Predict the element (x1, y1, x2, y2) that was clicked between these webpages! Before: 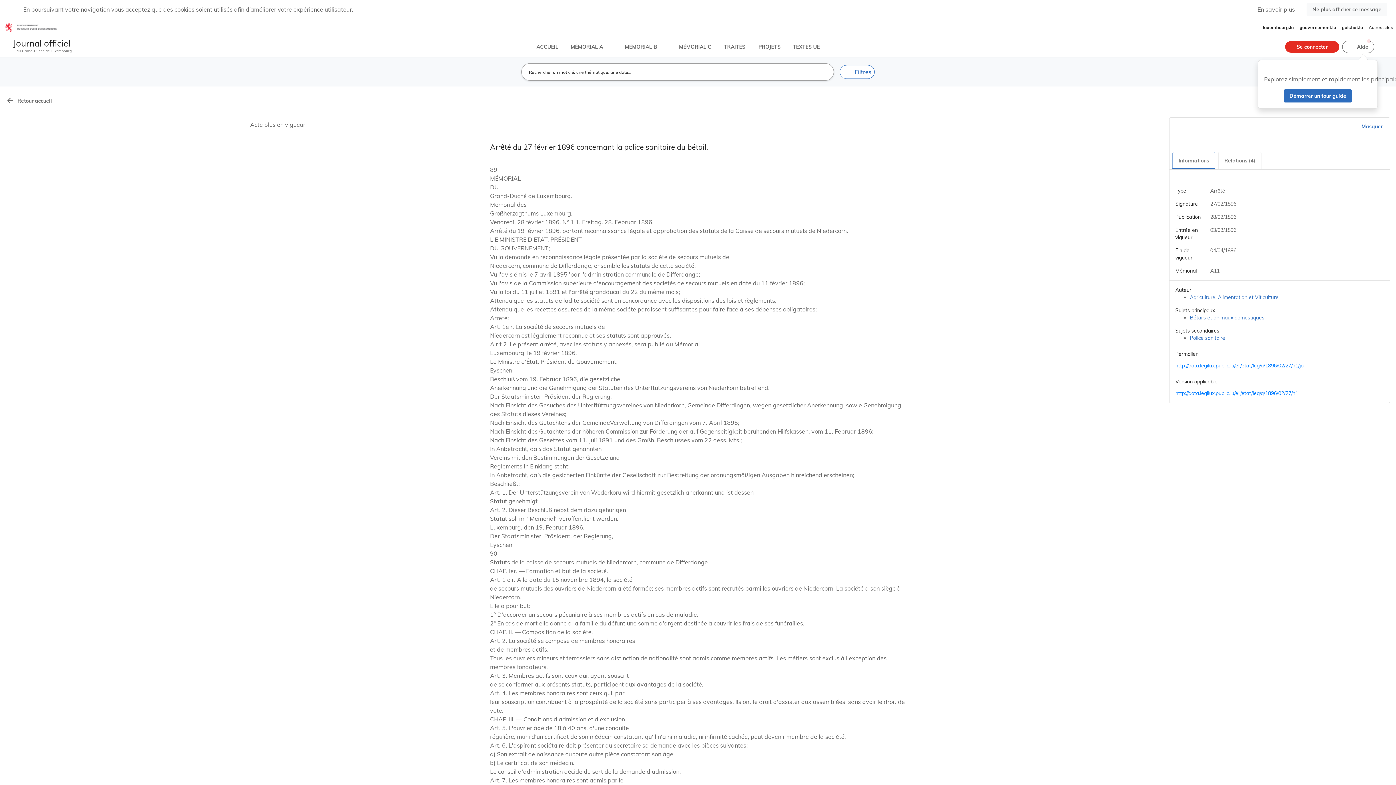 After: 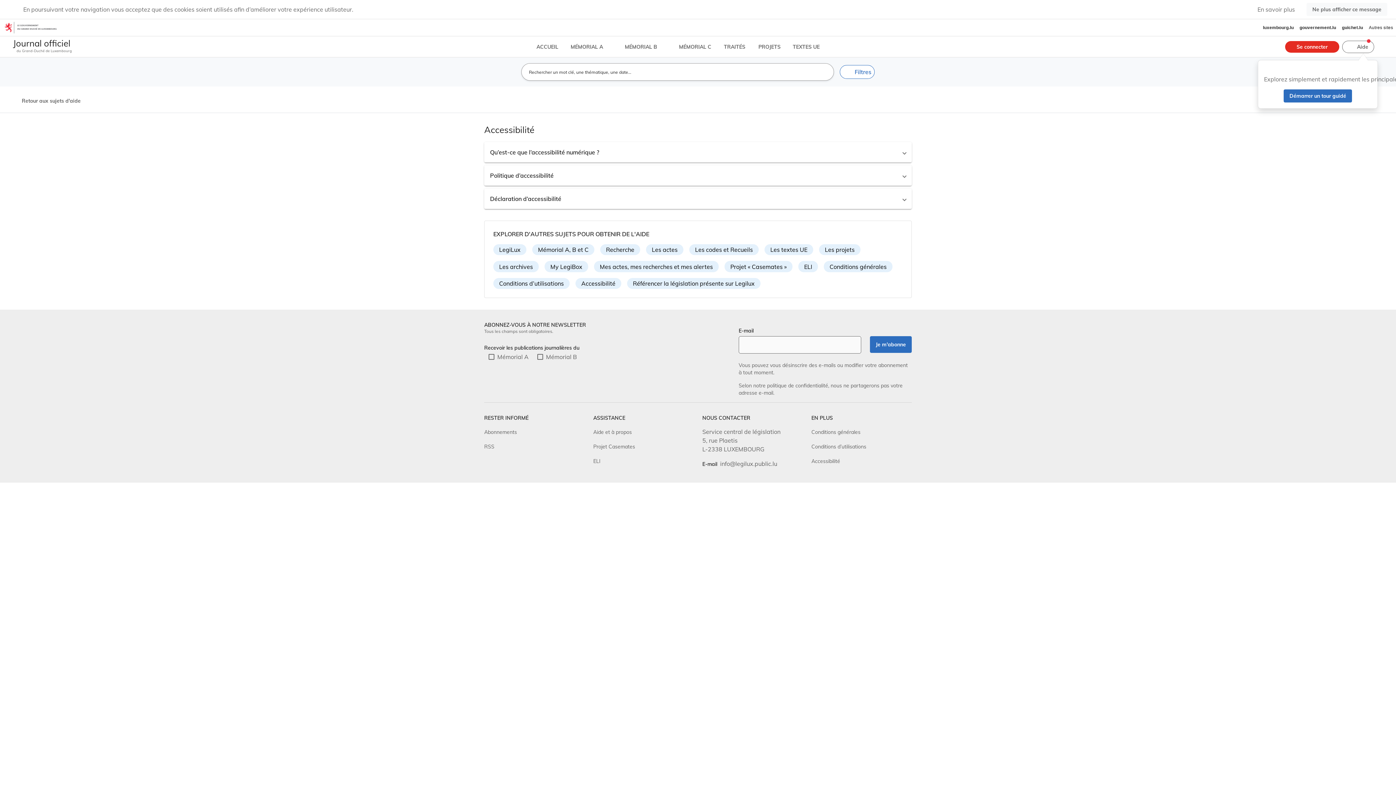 Action: bbox: (811, 246, 840, 252) label: Accessibilité